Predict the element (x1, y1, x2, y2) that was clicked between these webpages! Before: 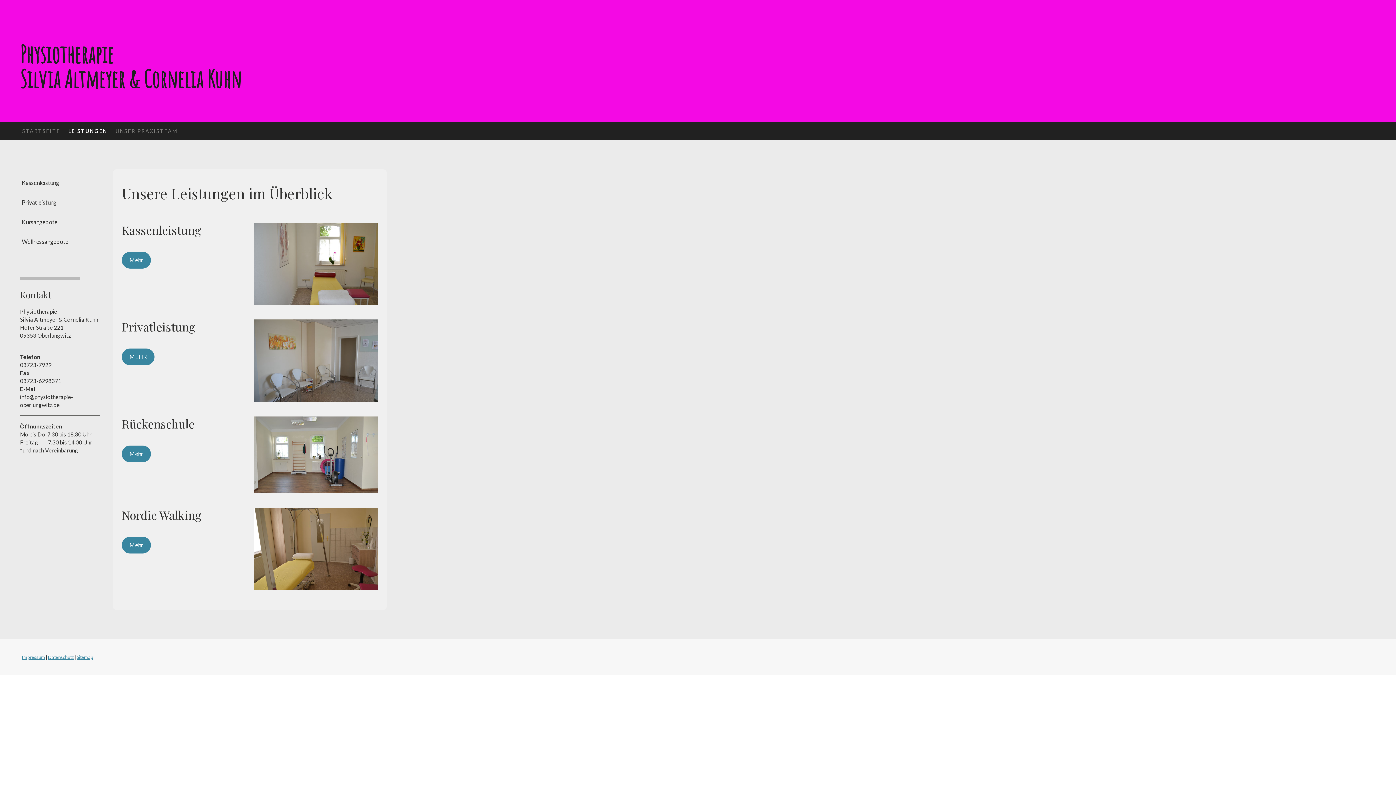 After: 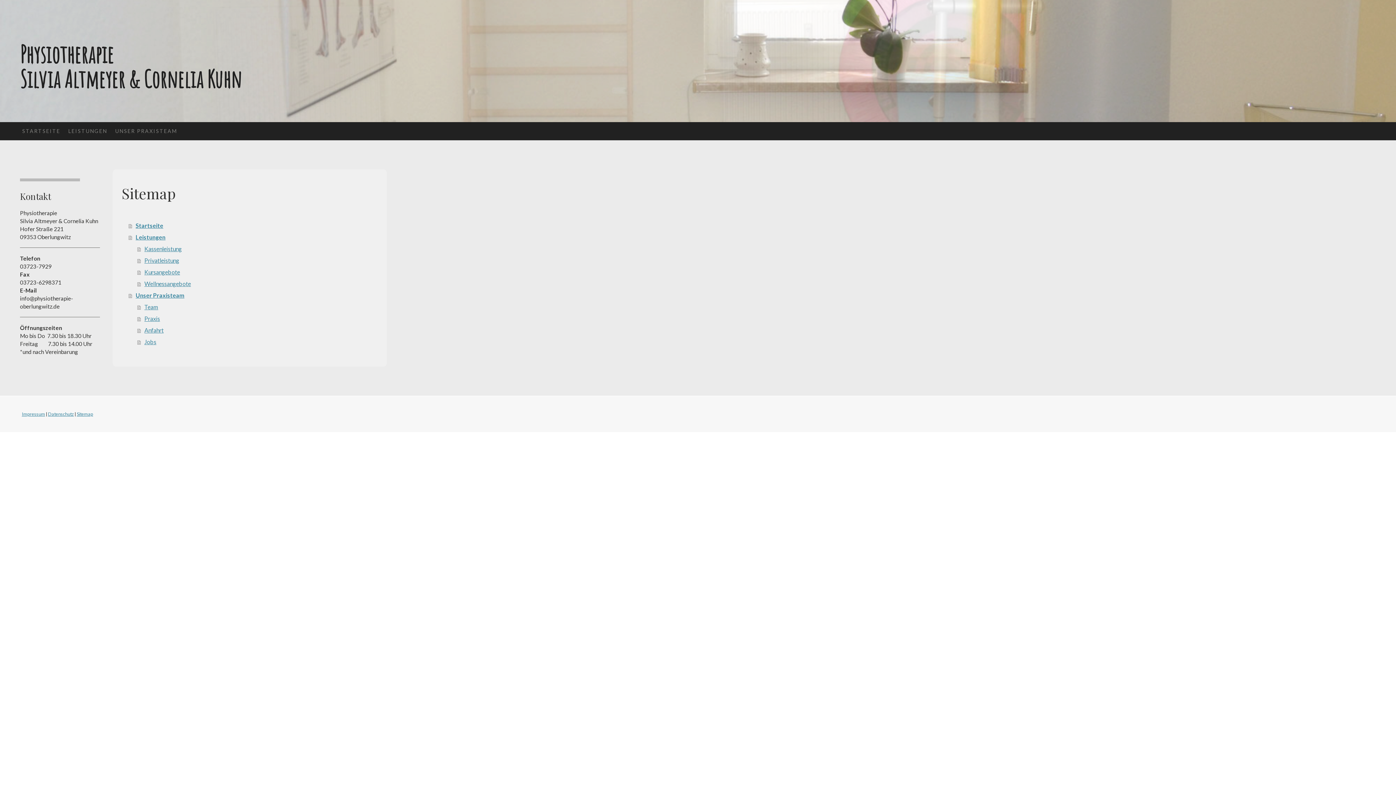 Action: bbox: (76, 654, 93, 660) label: Sitemap